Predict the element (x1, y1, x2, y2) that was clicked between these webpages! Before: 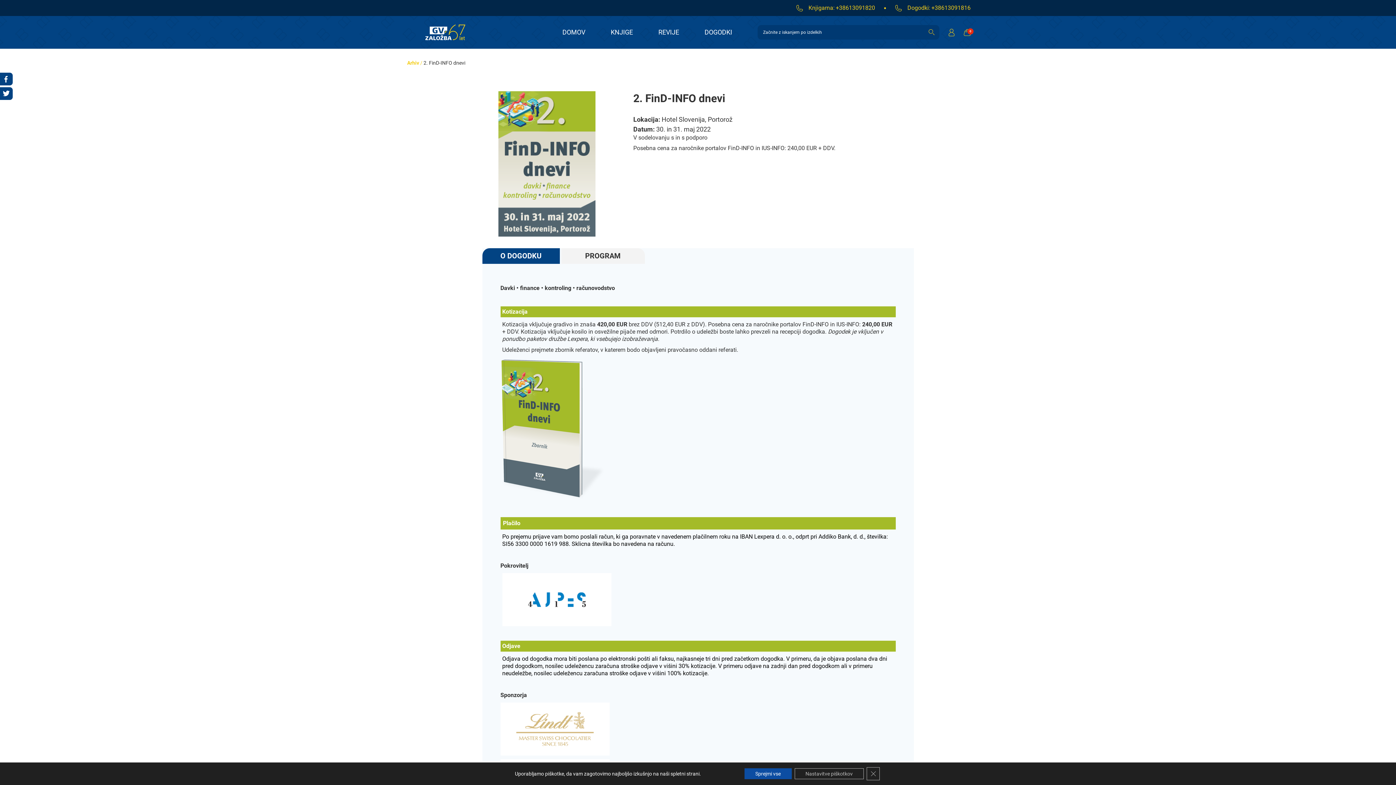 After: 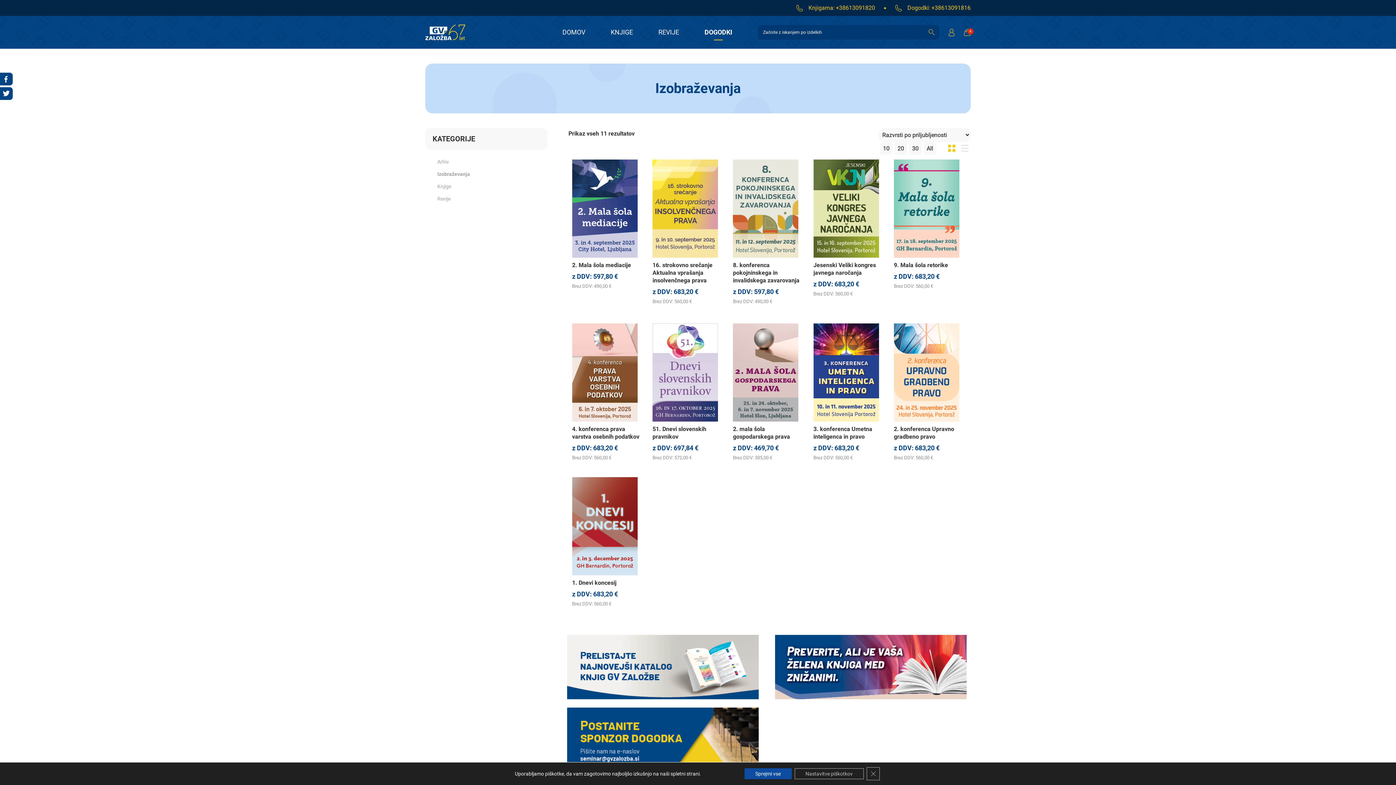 Action: bbox: (704, 25, 732, 39) label: DOGODKI